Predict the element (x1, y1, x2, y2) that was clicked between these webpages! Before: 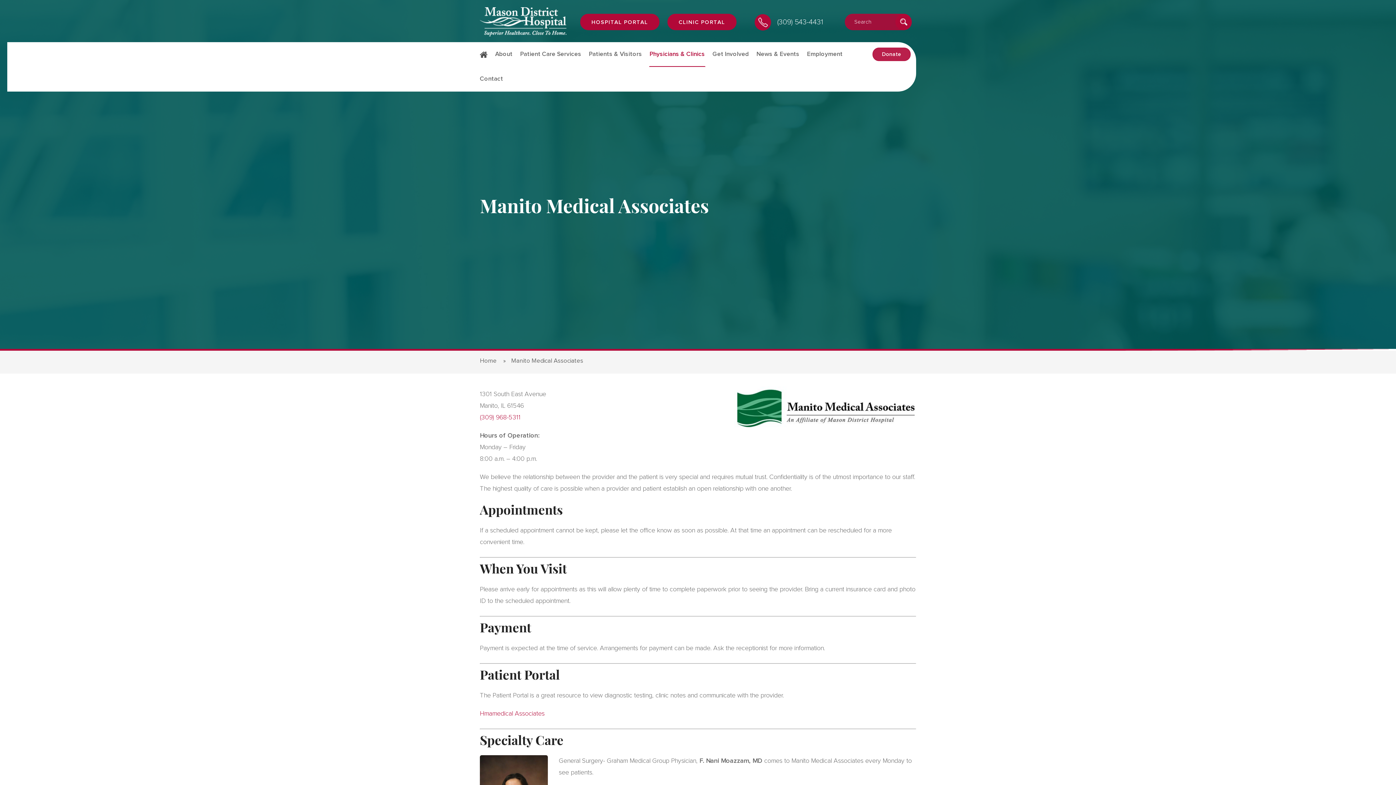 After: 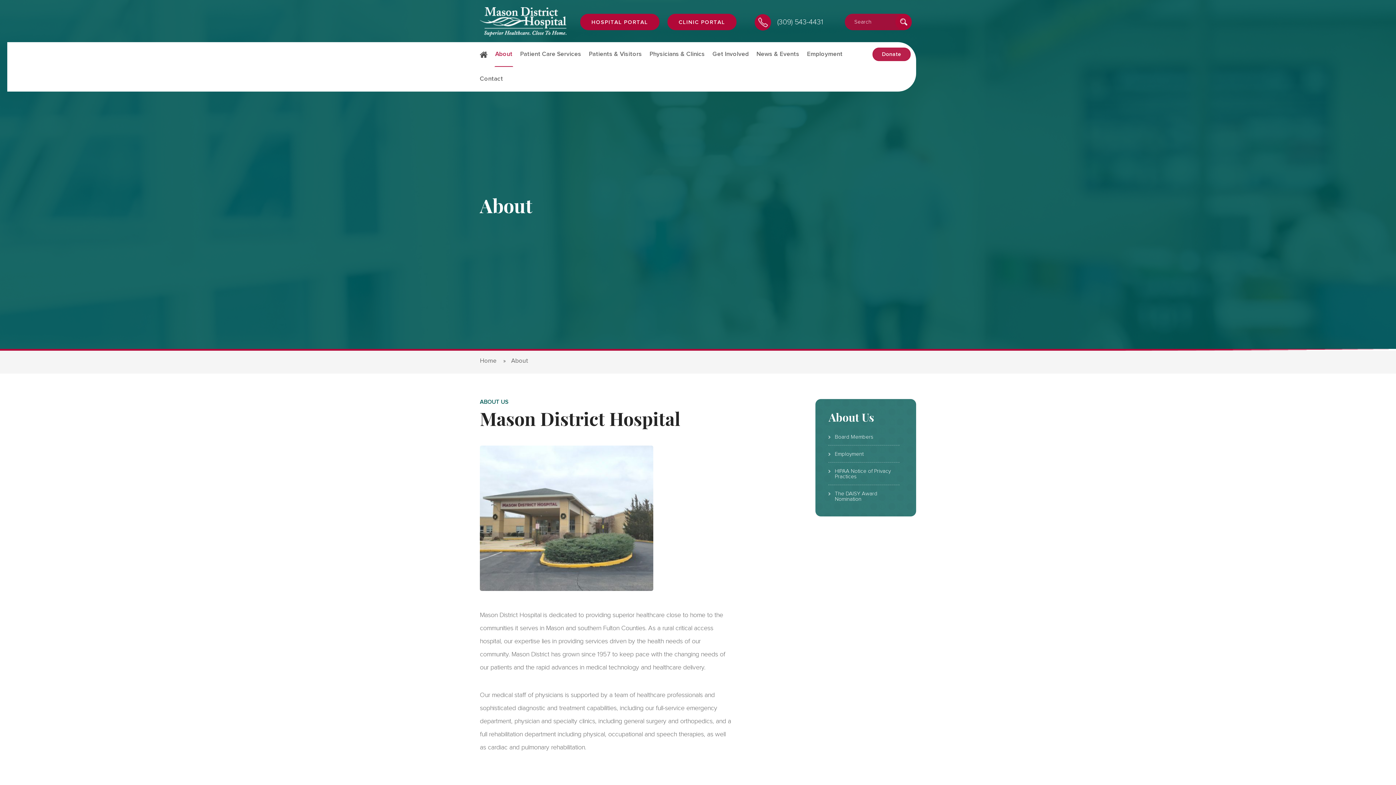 Action: label: About bbox: (494, 42, 513, 66)